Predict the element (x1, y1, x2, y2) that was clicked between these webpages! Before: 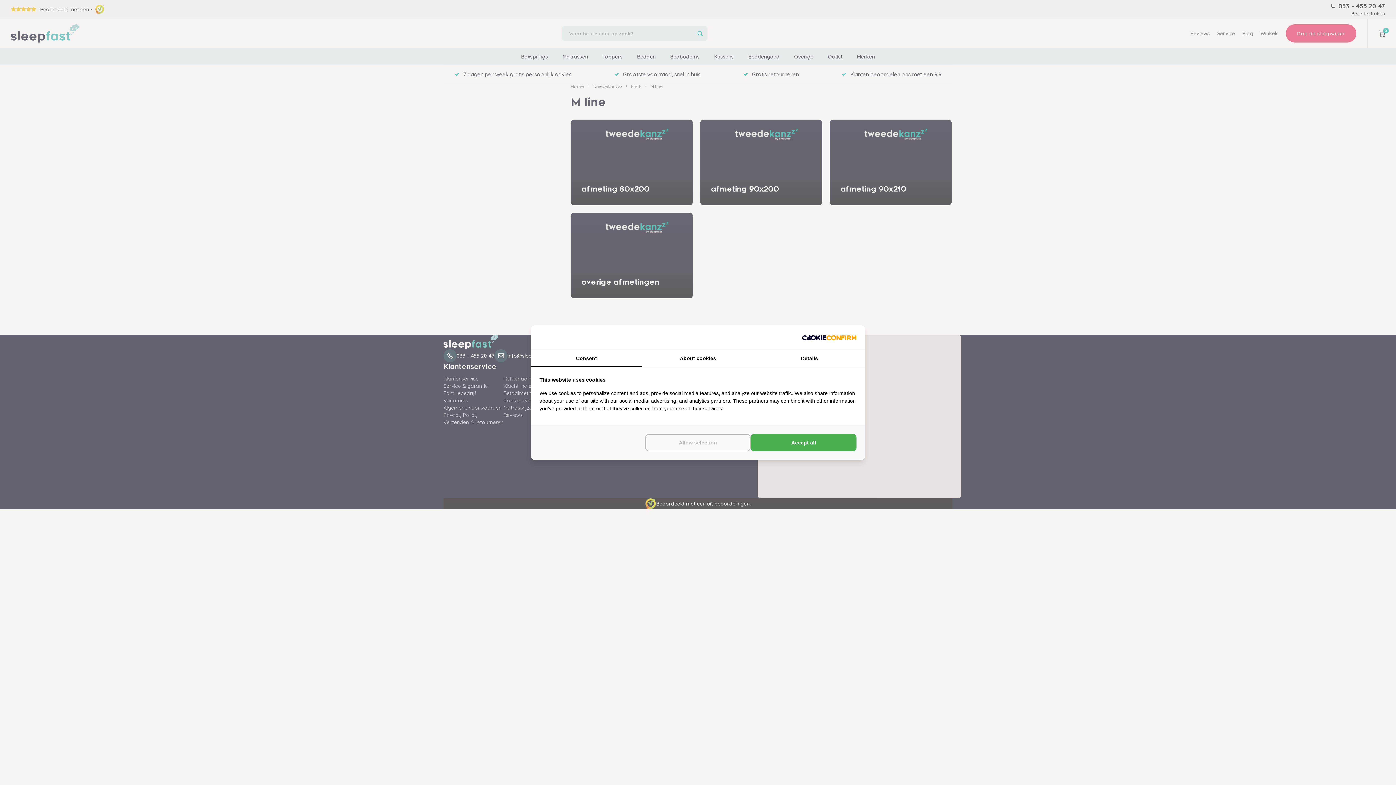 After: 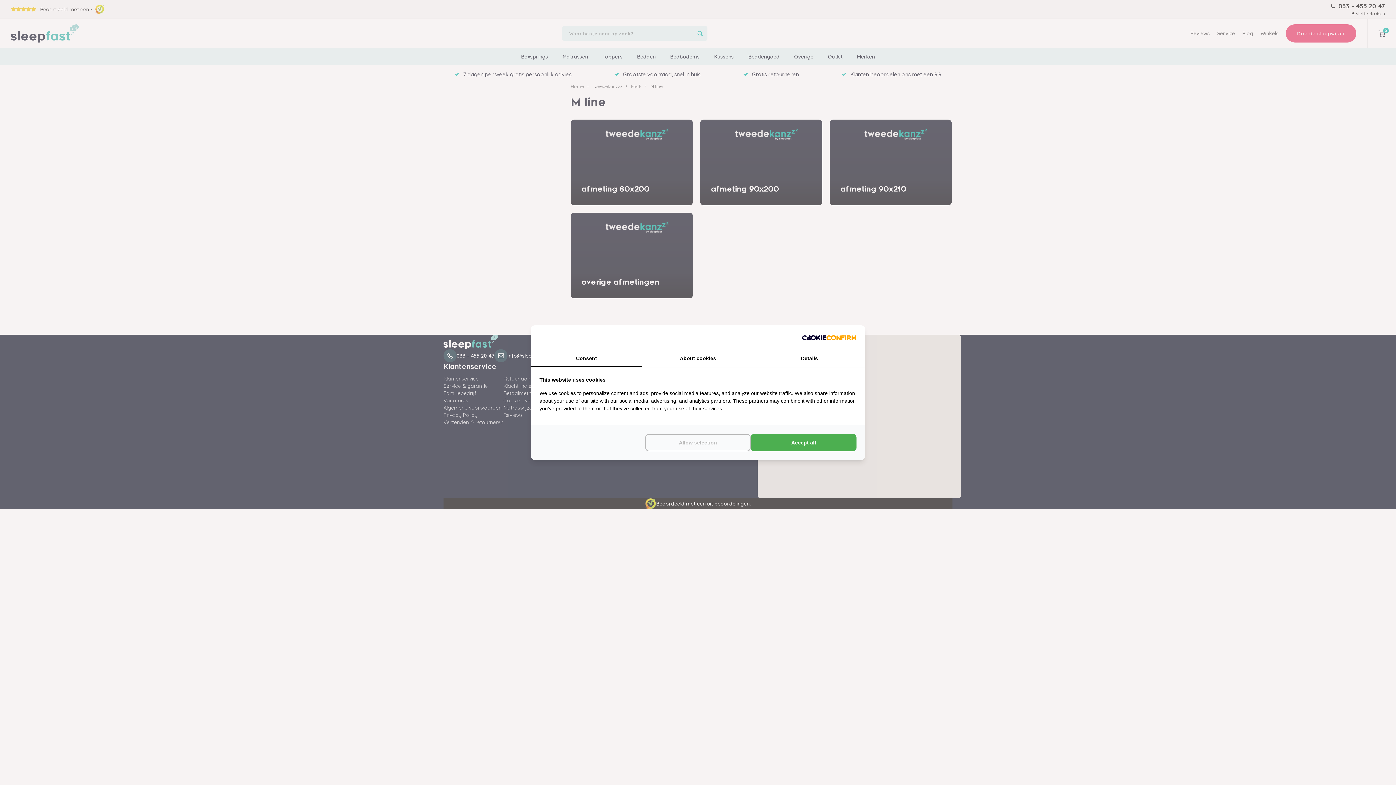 Action: bbox: (802, 334, 856, 341) label: http://cookieconfirm.com - opens in a new window